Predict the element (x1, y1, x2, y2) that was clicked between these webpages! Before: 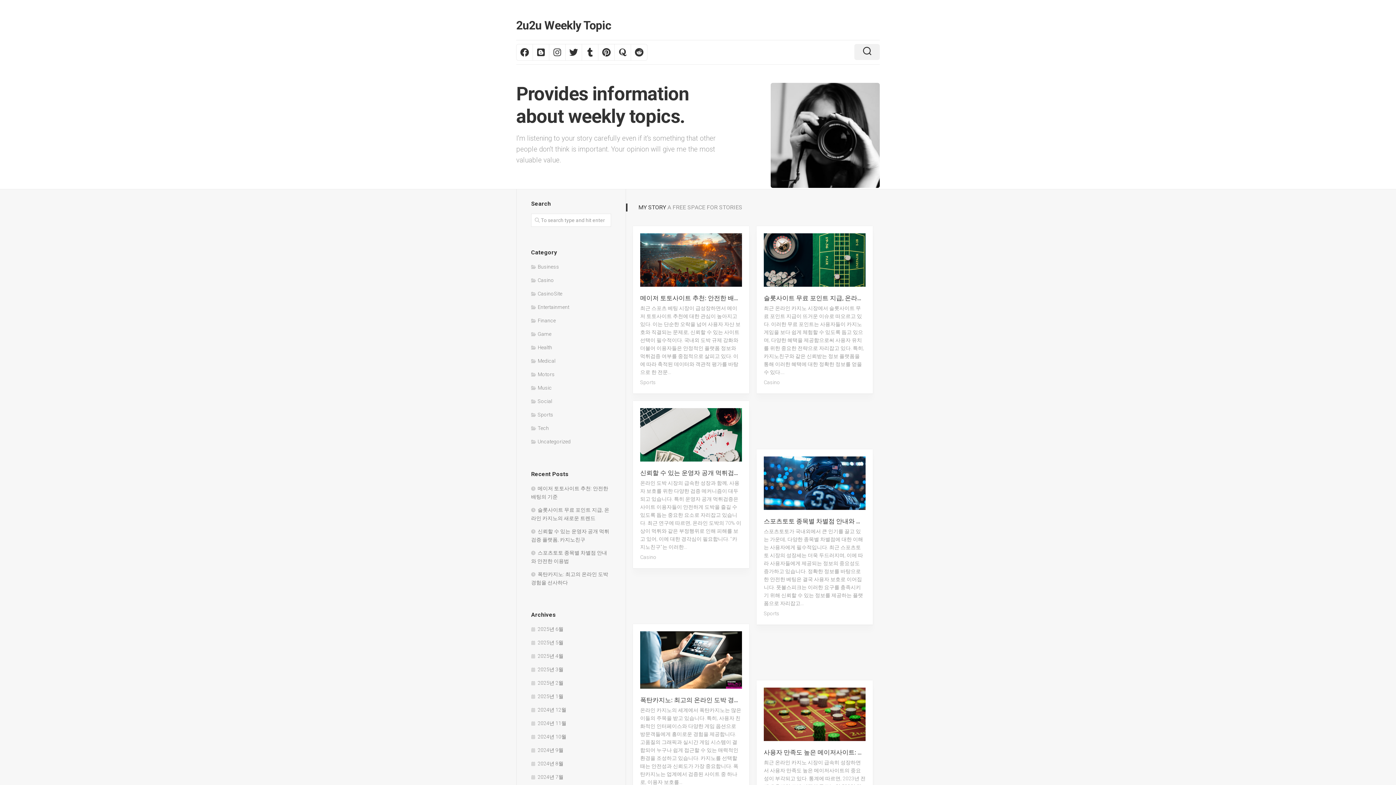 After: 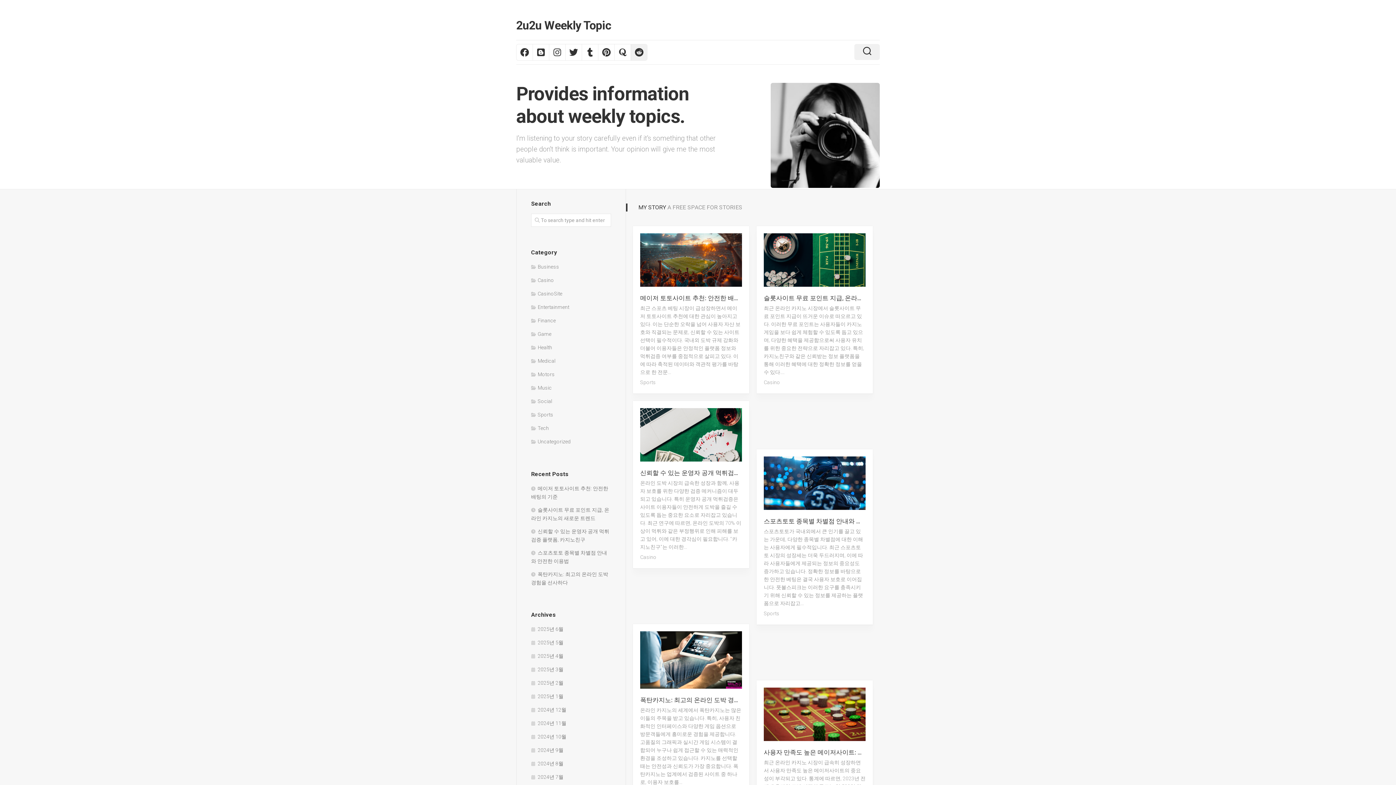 Action: bbox: (630, 44, 647, 60)